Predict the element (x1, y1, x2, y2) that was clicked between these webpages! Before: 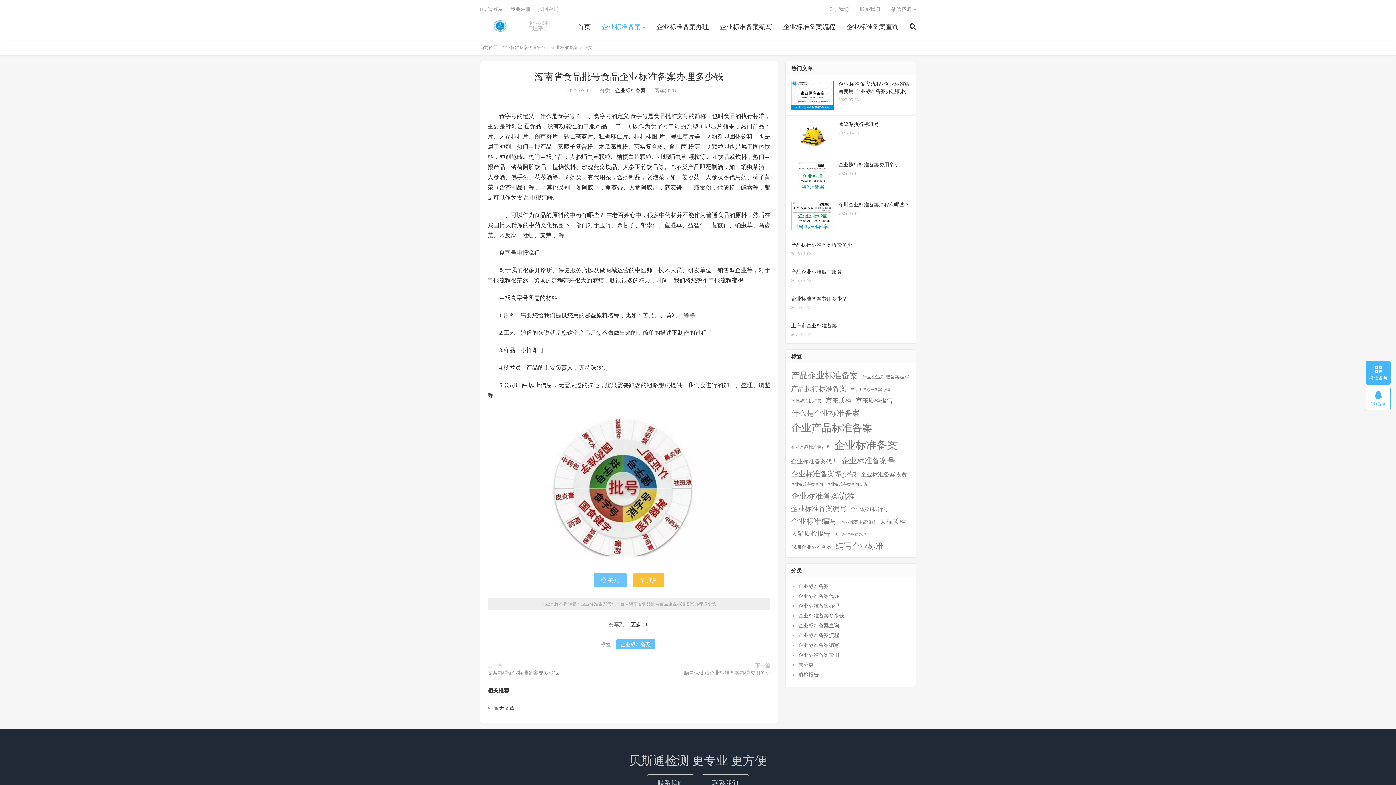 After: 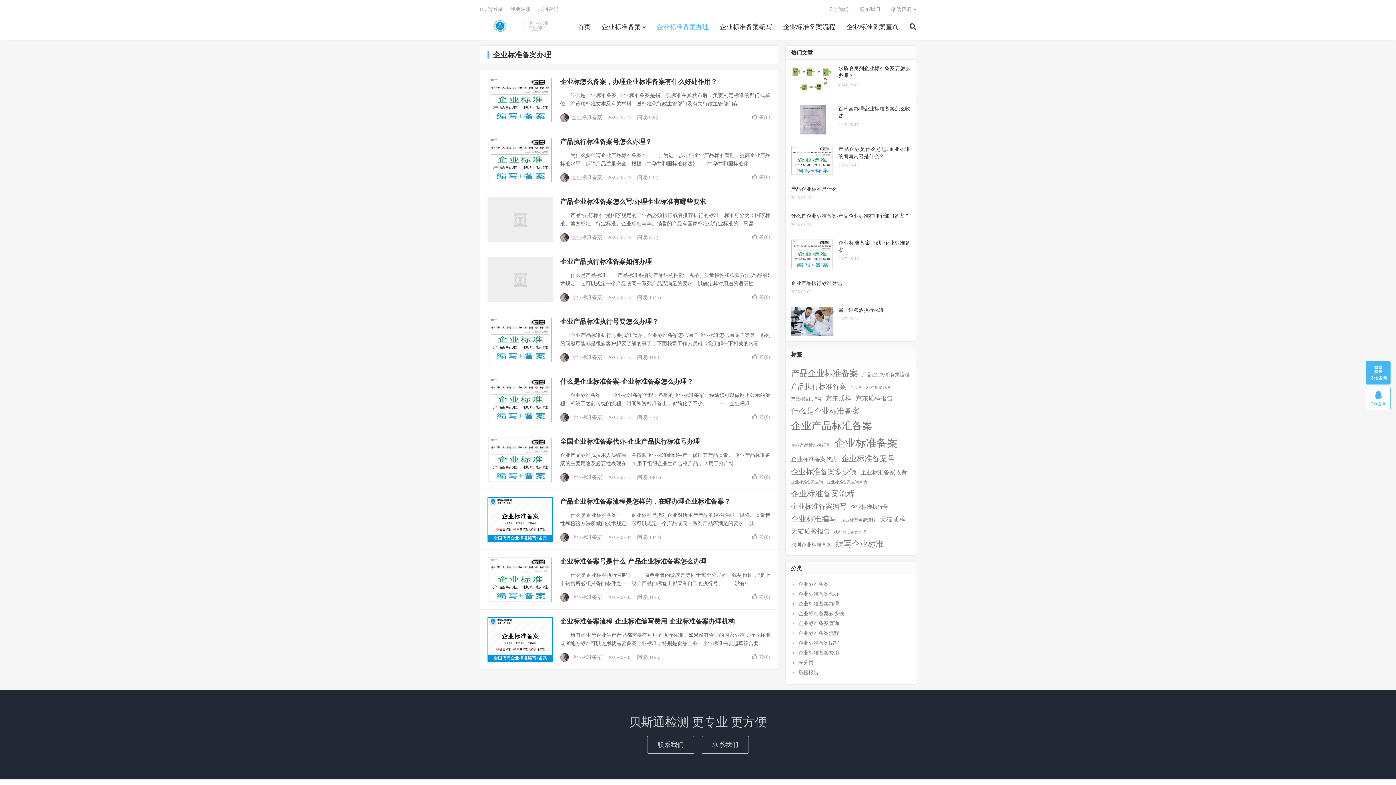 Action: label: 企业标准备案办理 bbox: (656, 20, 709, 34)